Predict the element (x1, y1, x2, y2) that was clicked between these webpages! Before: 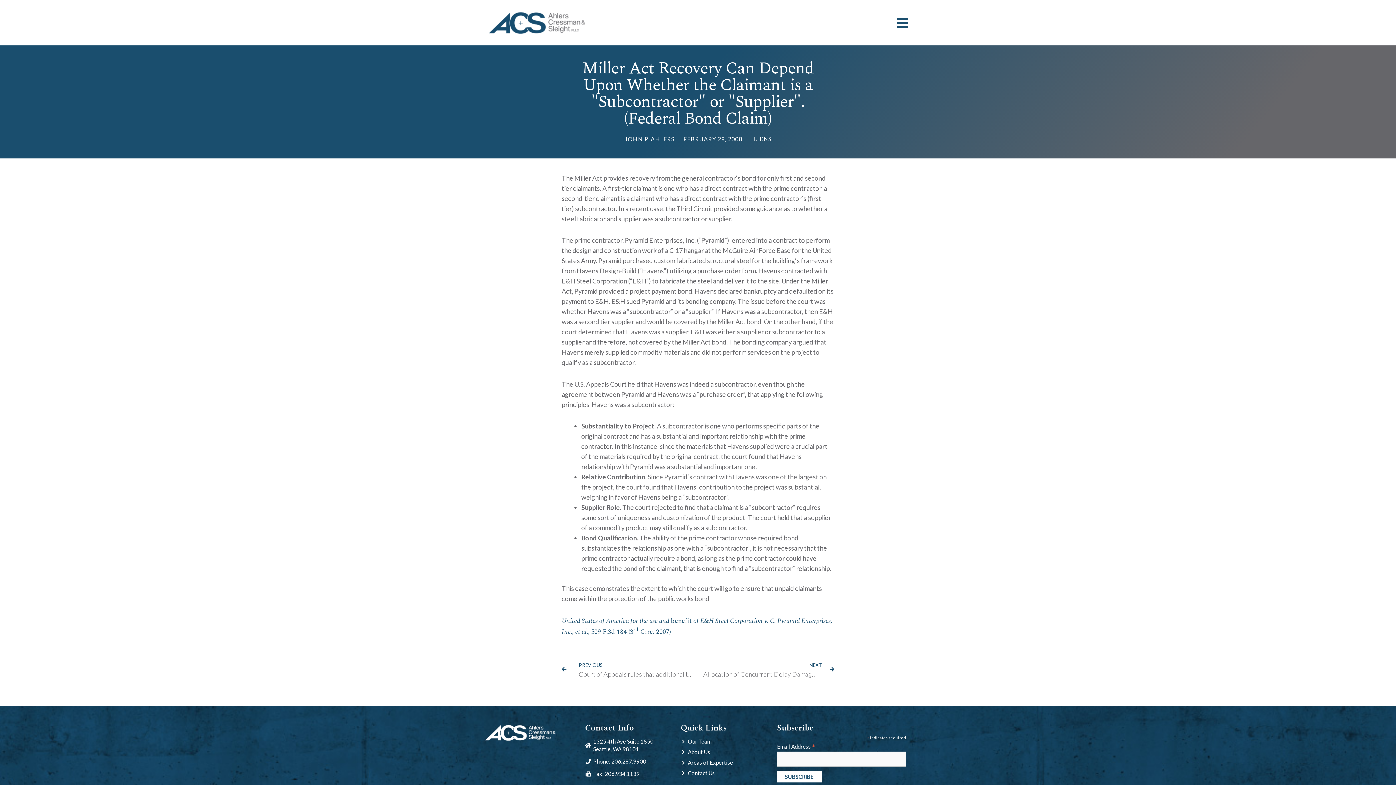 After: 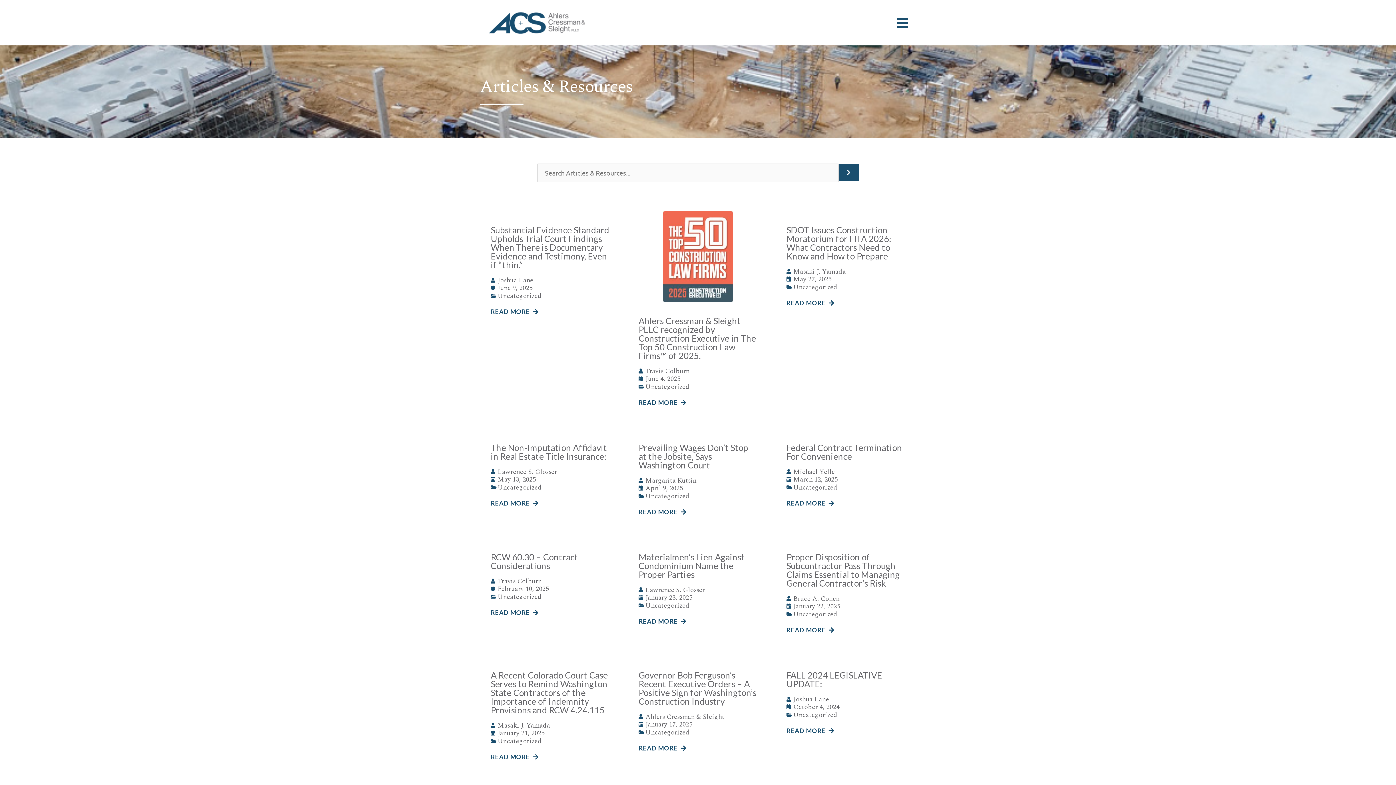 Action: bbox: (753, 134, 771, 143) label: LIENS